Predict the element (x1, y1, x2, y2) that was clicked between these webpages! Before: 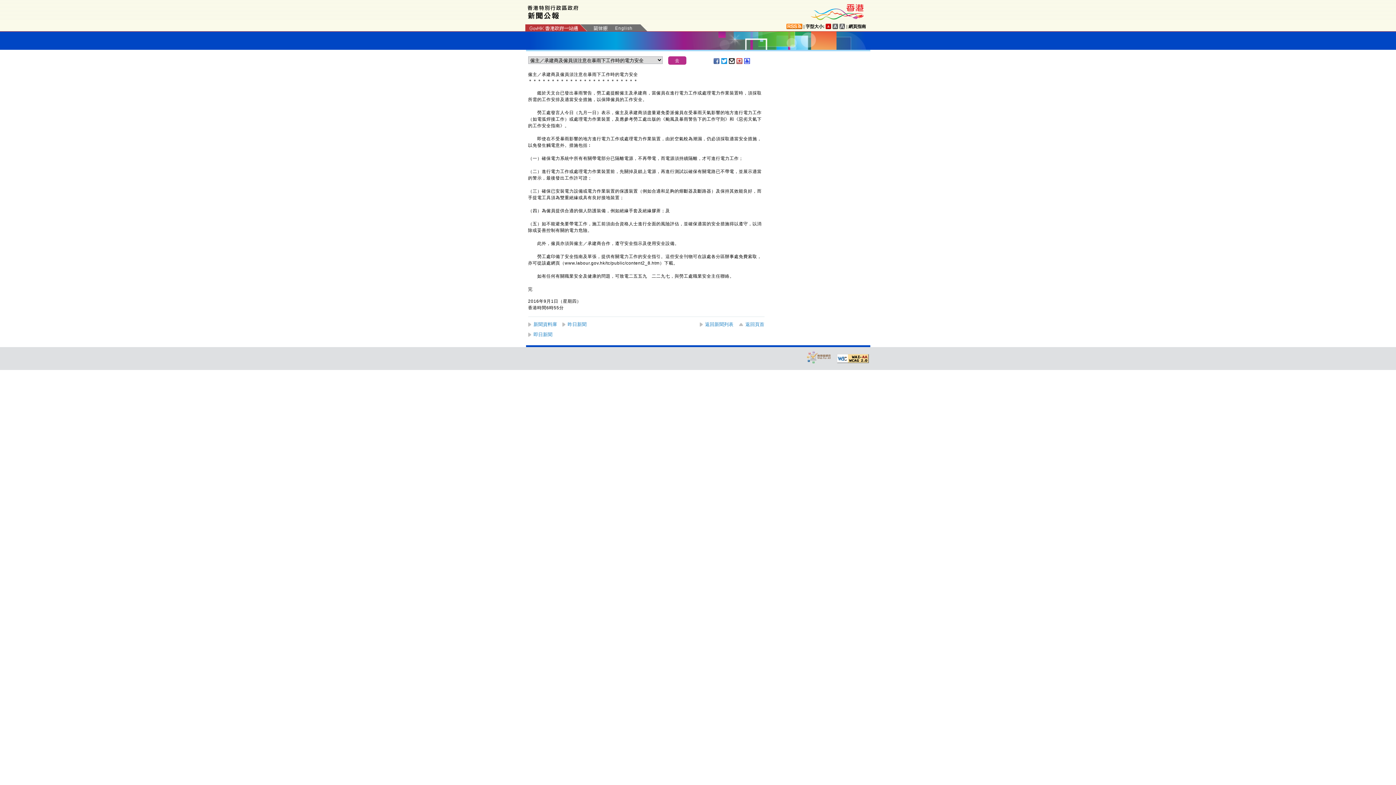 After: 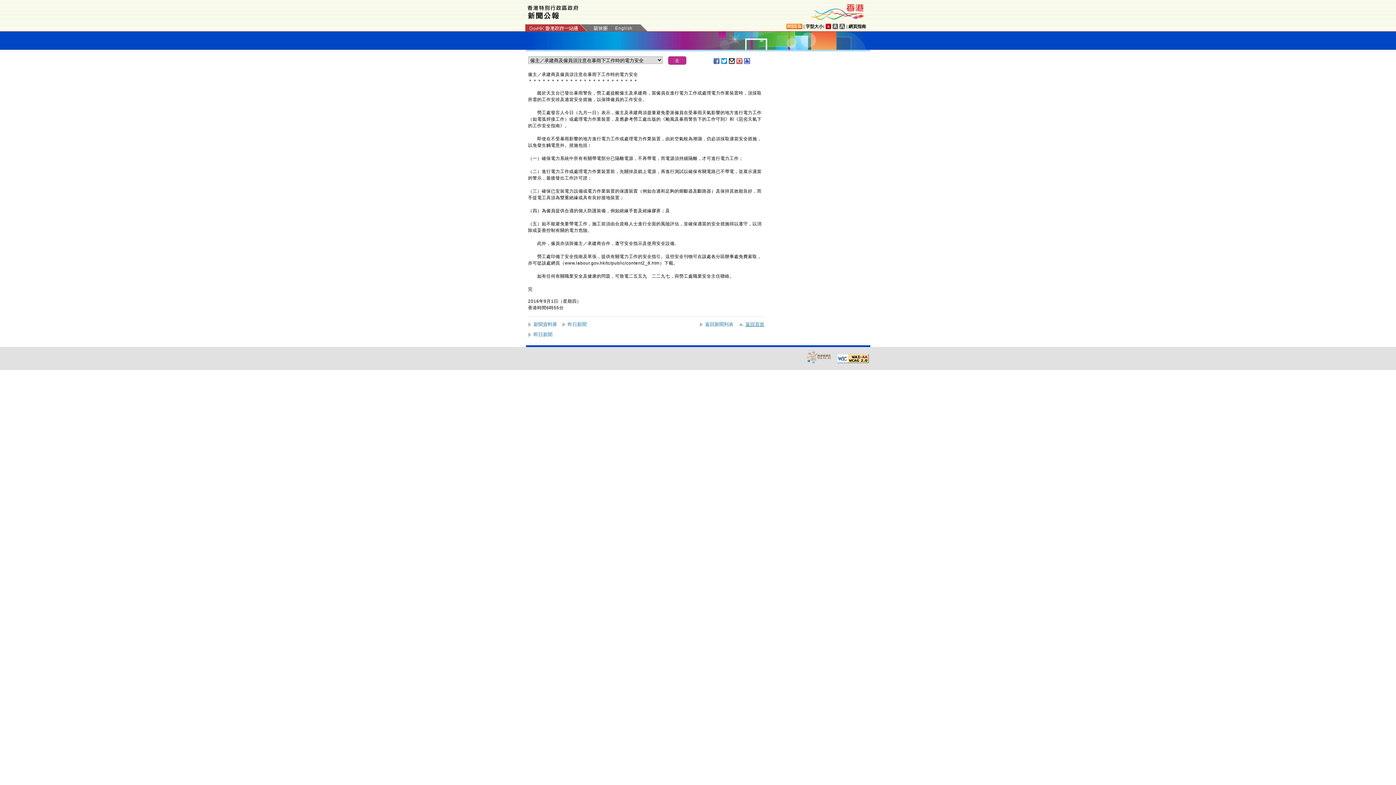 Action: label: 返回頁首 bbox: (738, 321, 764, 328)